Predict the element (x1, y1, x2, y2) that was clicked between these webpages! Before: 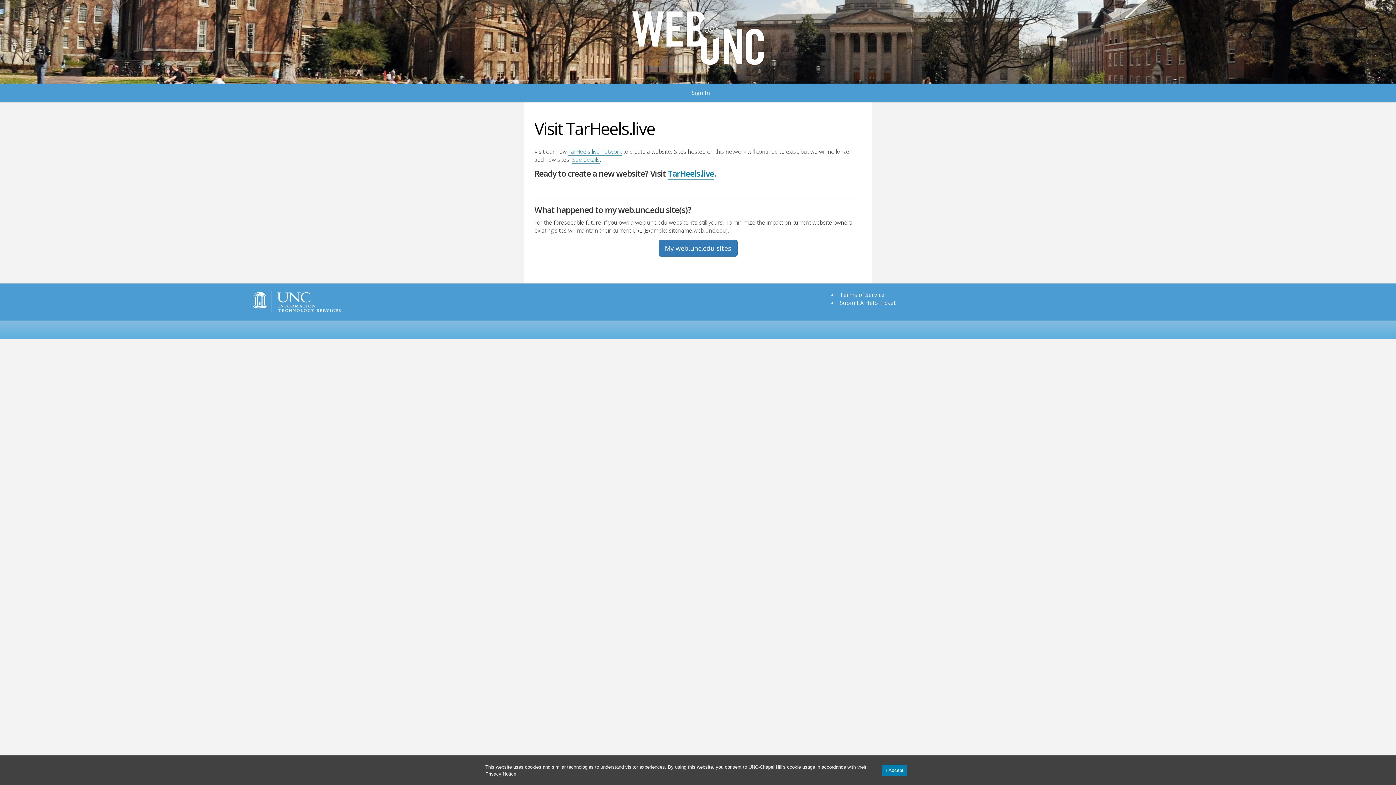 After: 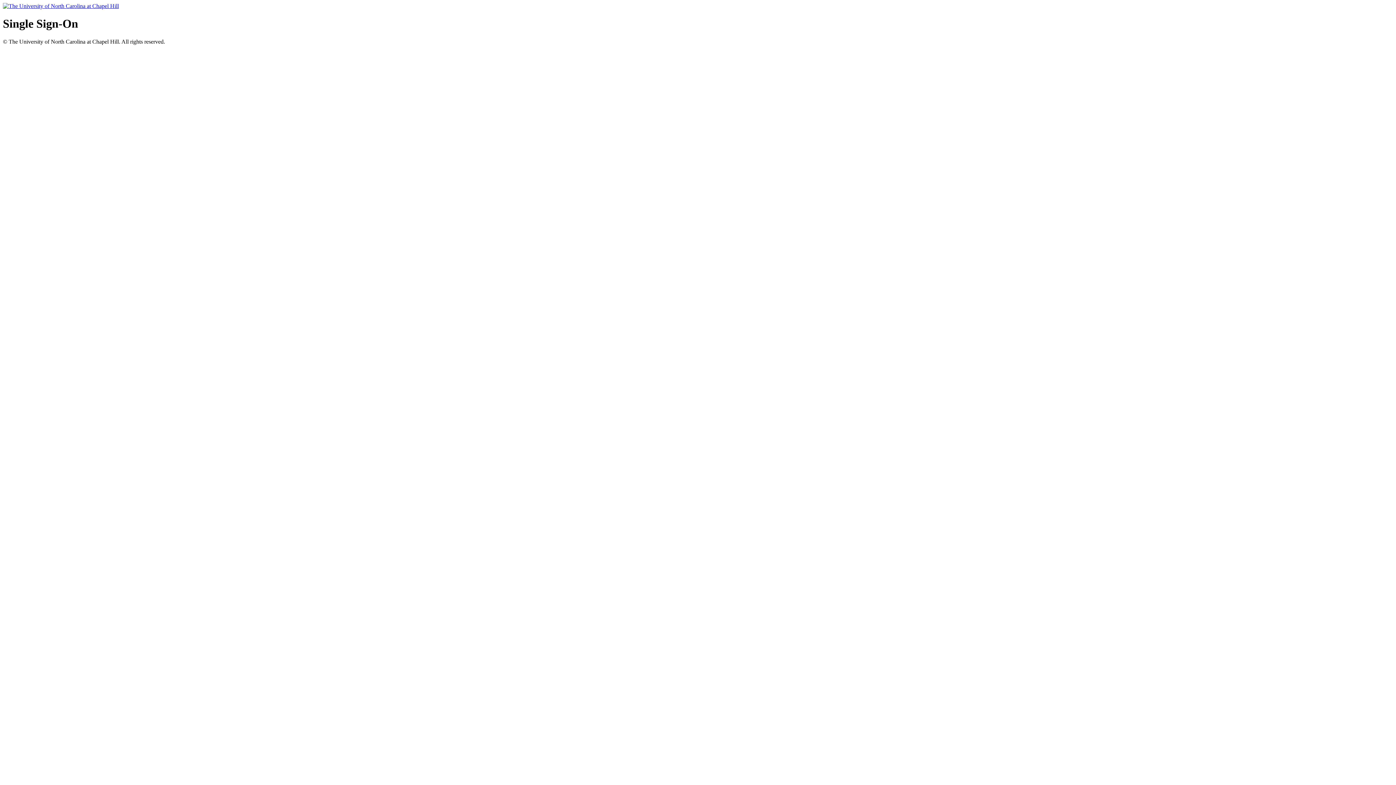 Action: bbox: (688, 83, 714, 101) label: Sign In